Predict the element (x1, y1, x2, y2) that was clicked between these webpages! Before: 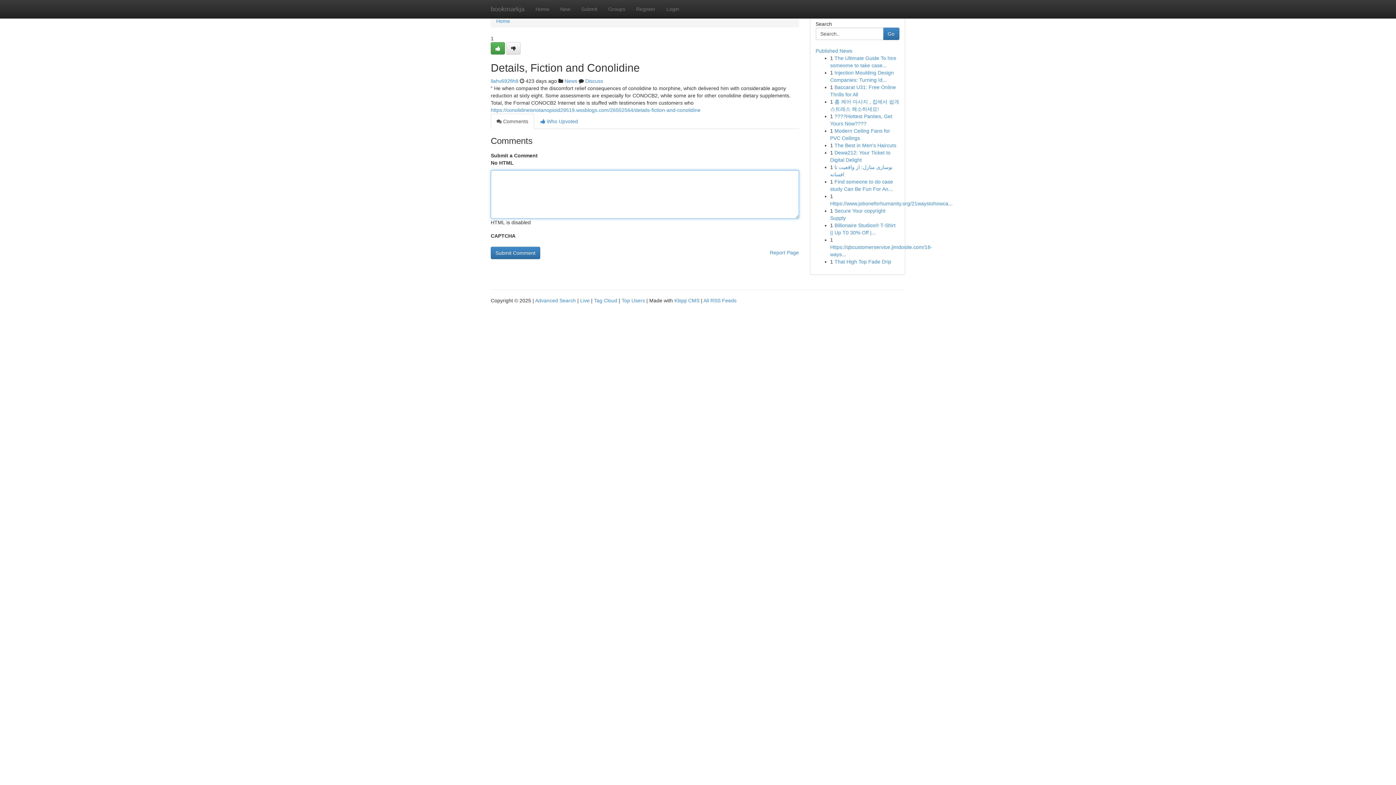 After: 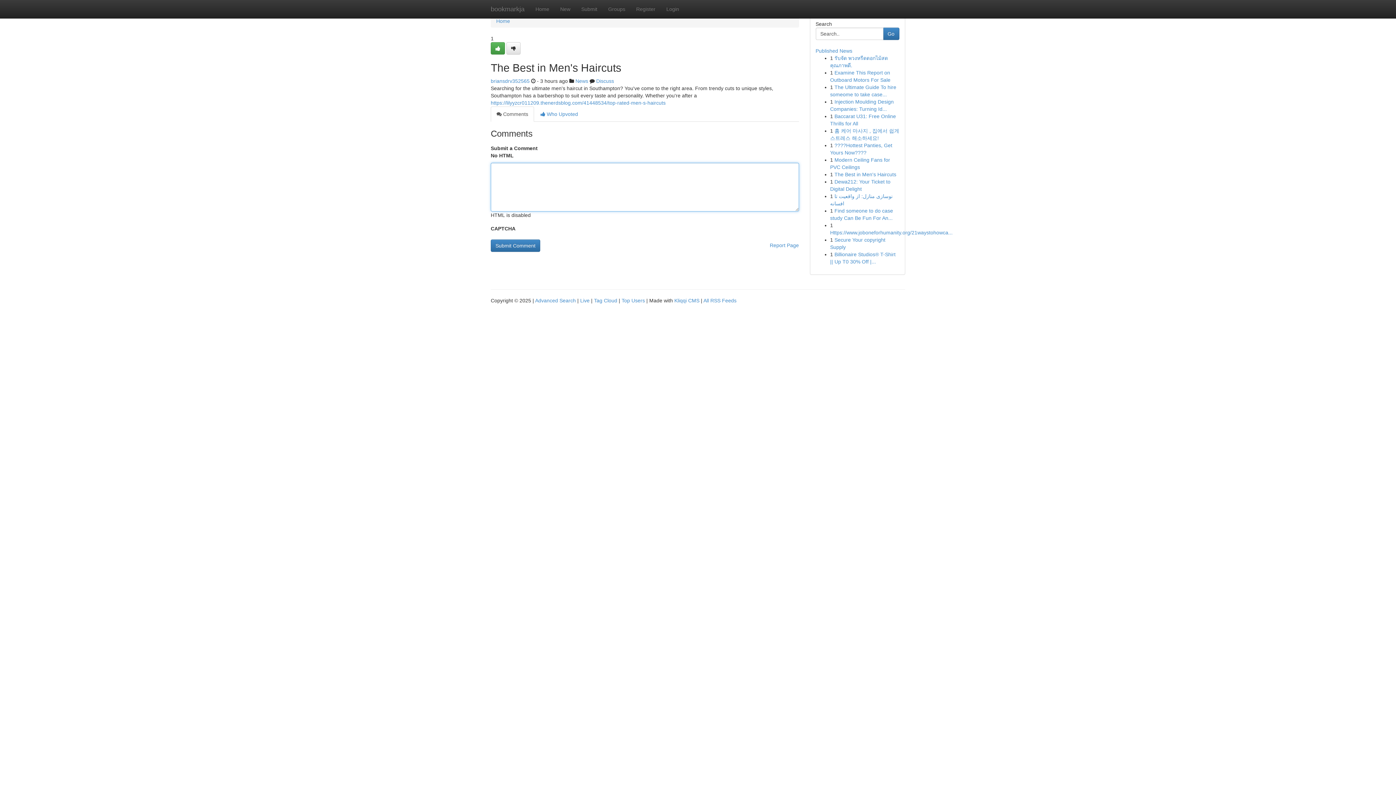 Action: bbox: (834, 142, 896, 148) label: The Best in Men's Haircuts